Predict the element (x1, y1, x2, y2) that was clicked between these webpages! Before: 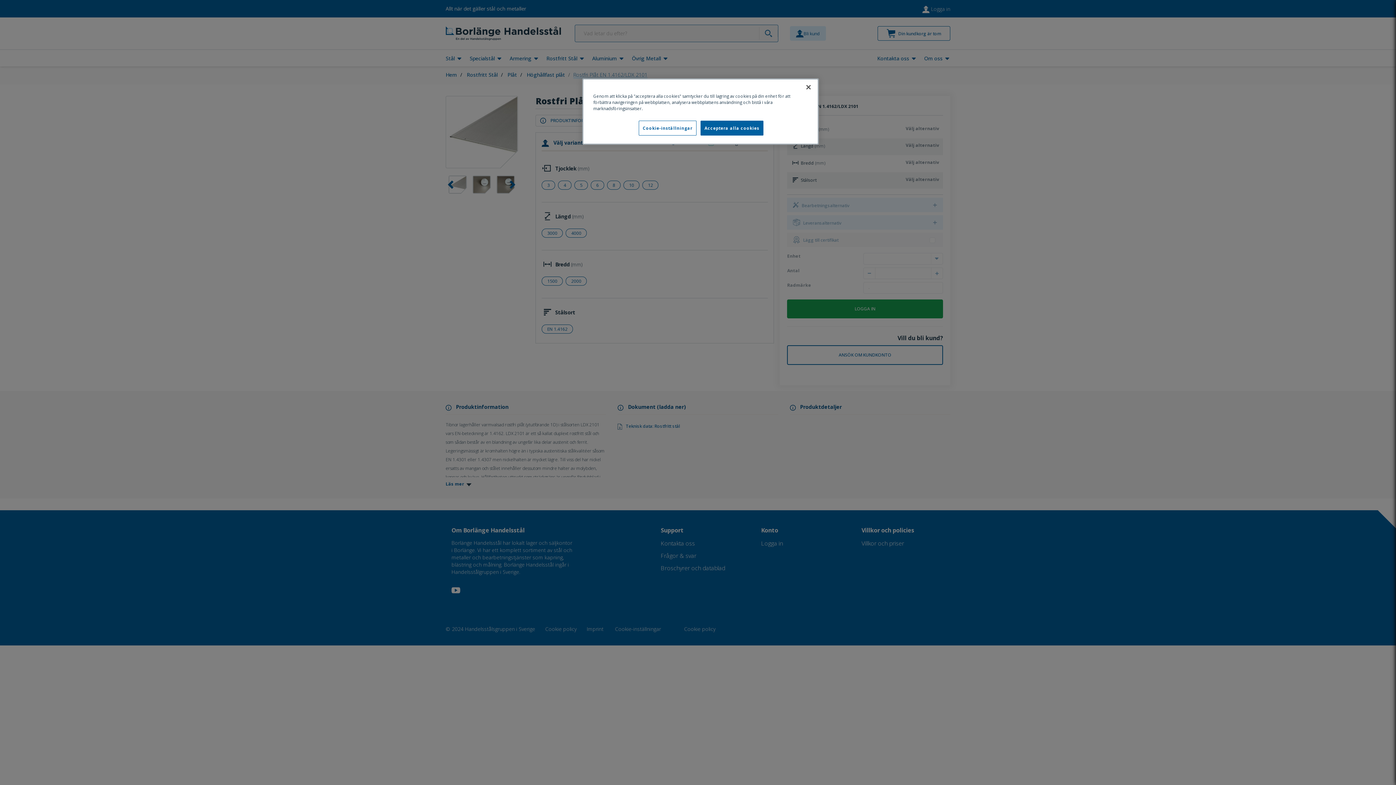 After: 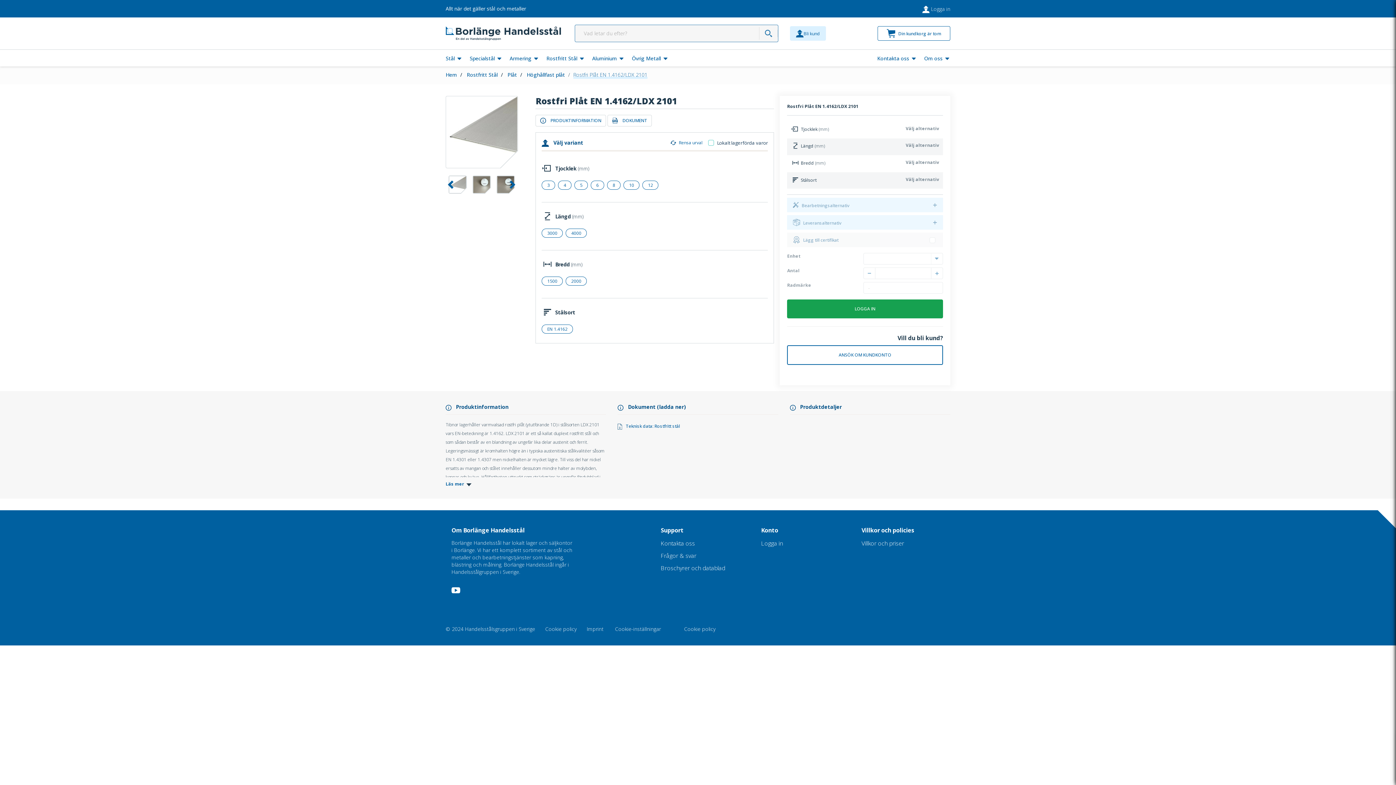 Action: bbox: (800, 79, 816, 95) label: Stäng